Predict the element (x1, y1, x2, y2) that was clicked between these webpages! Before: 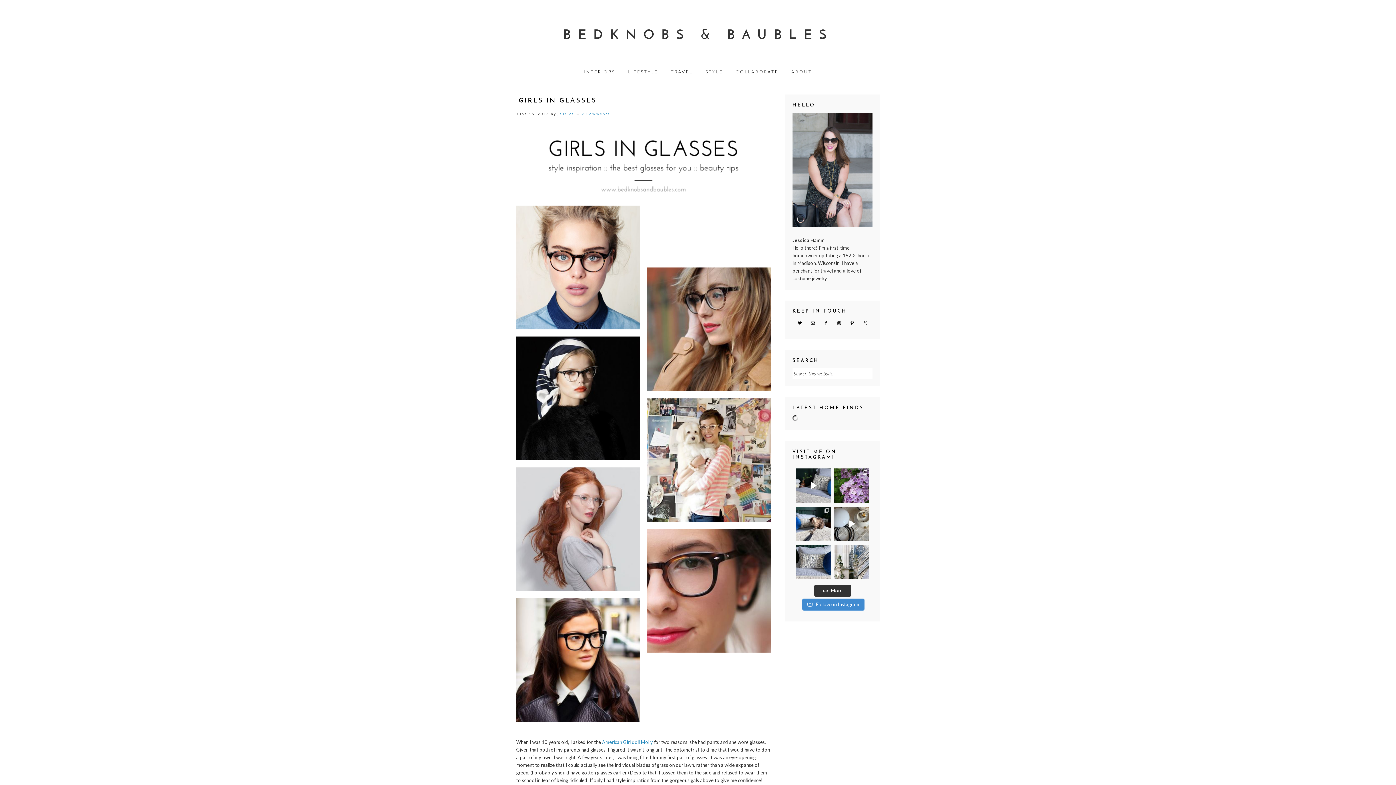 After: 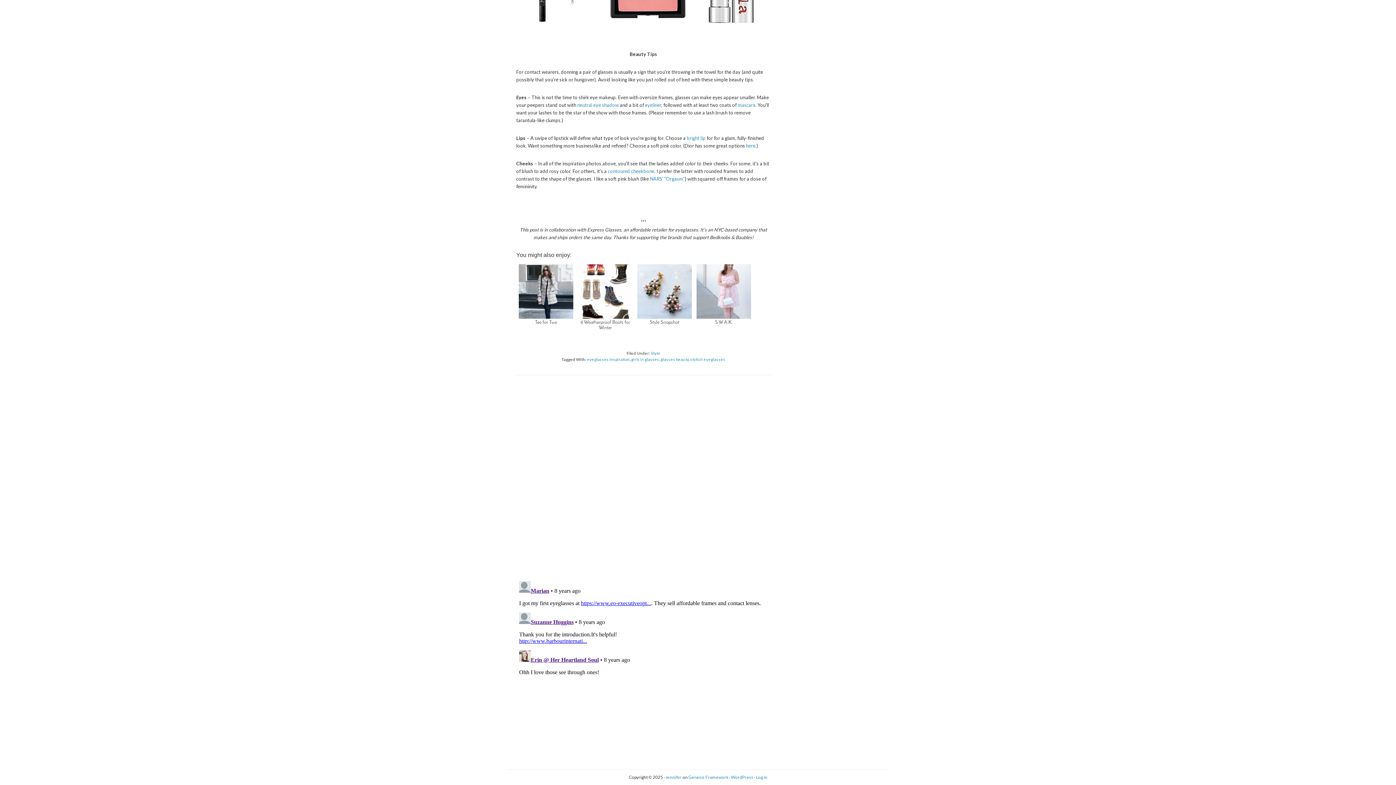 Action: label: 3 Comments bbox: (582, 111, 610, 116)